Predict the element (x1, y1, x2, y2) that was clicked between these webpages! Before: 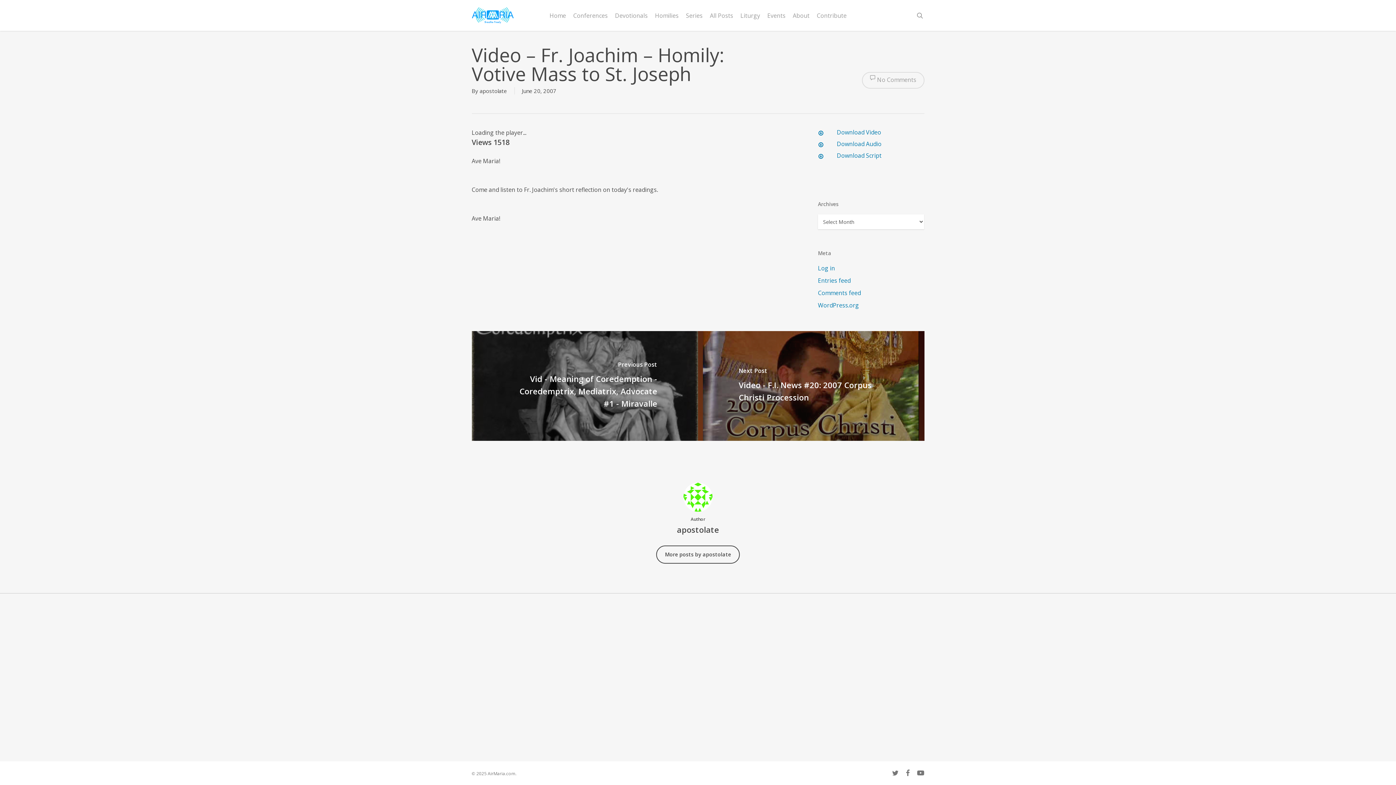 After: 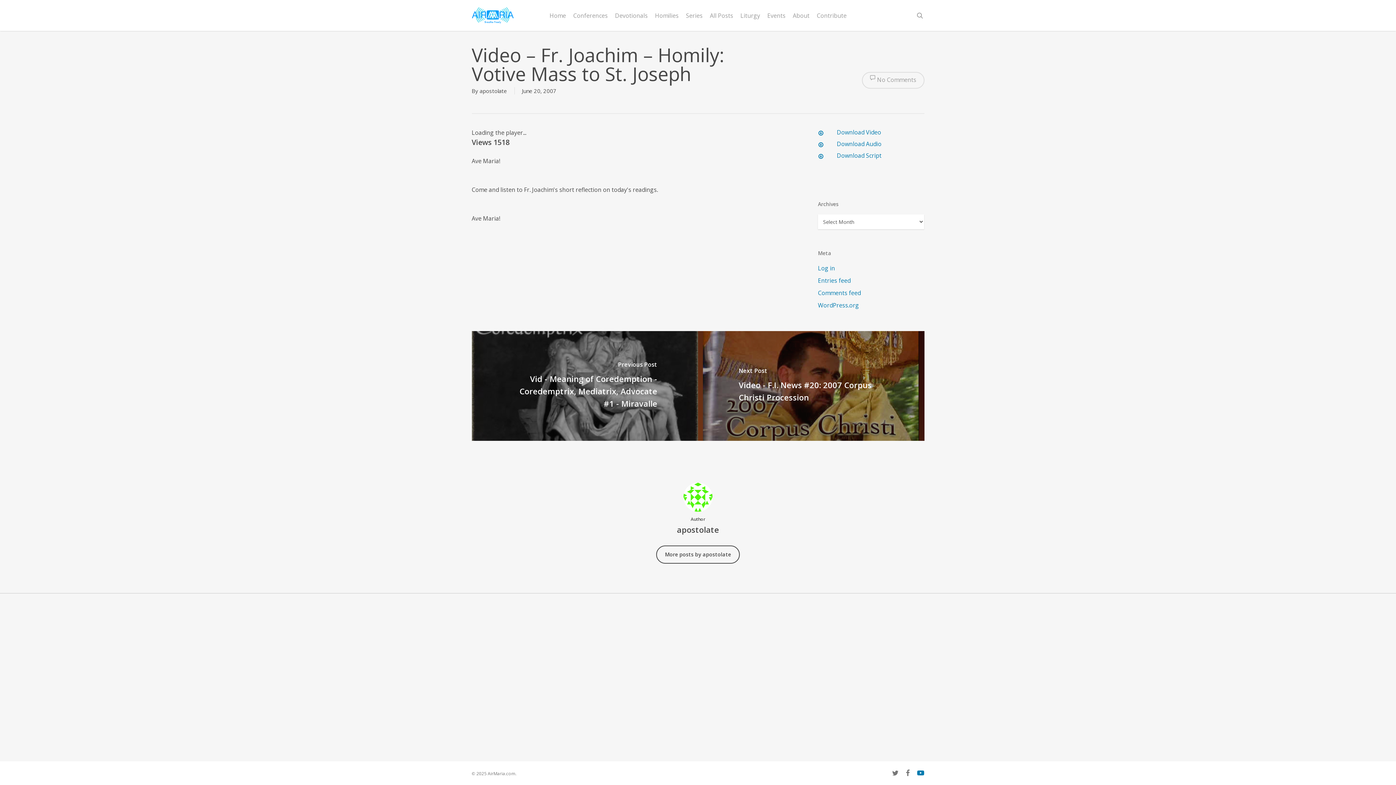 Action: bbox: (917, 769, 924, 777) label: youtube